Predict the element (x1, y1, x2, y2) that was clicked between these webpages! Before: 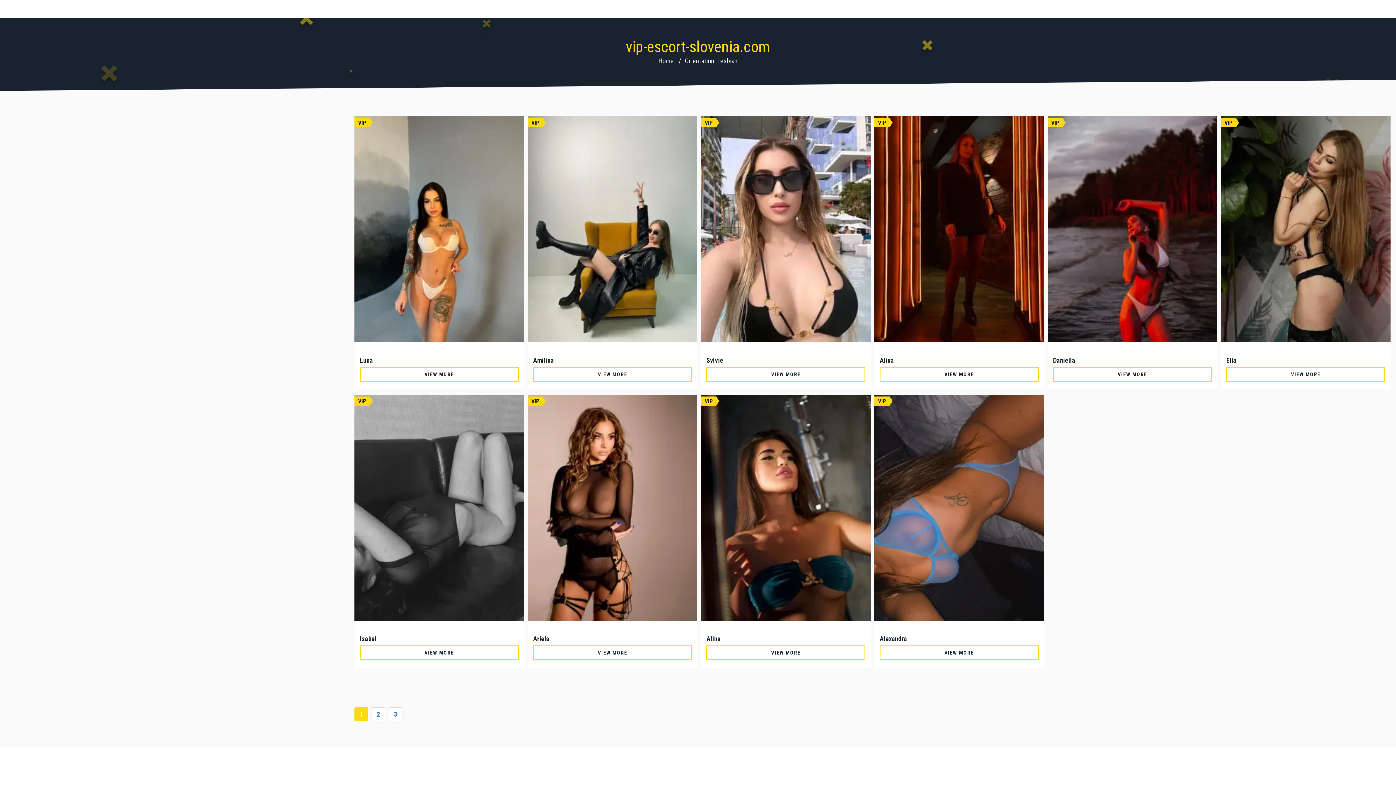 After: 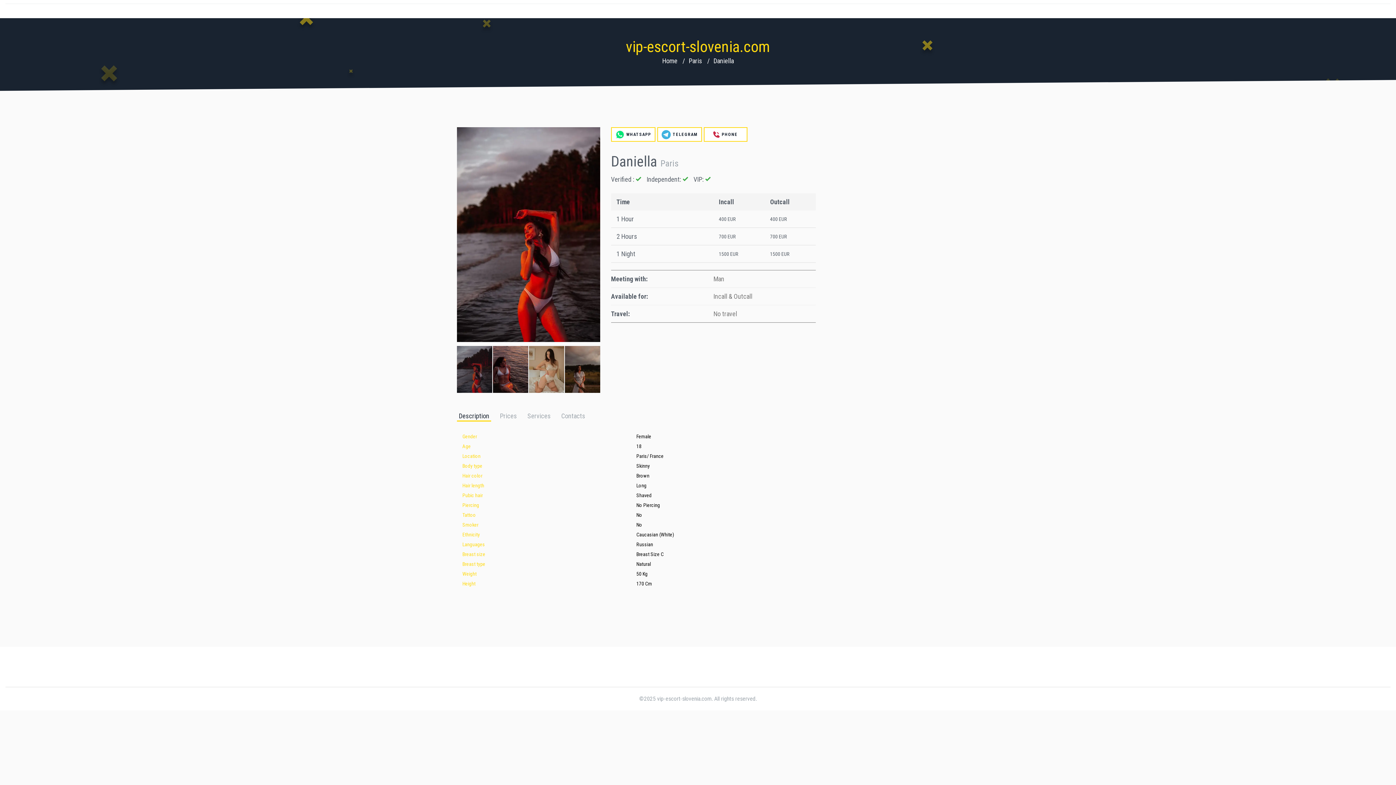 Action: label: VIEW MORE bbox: (1053, 367, 1212, 381)